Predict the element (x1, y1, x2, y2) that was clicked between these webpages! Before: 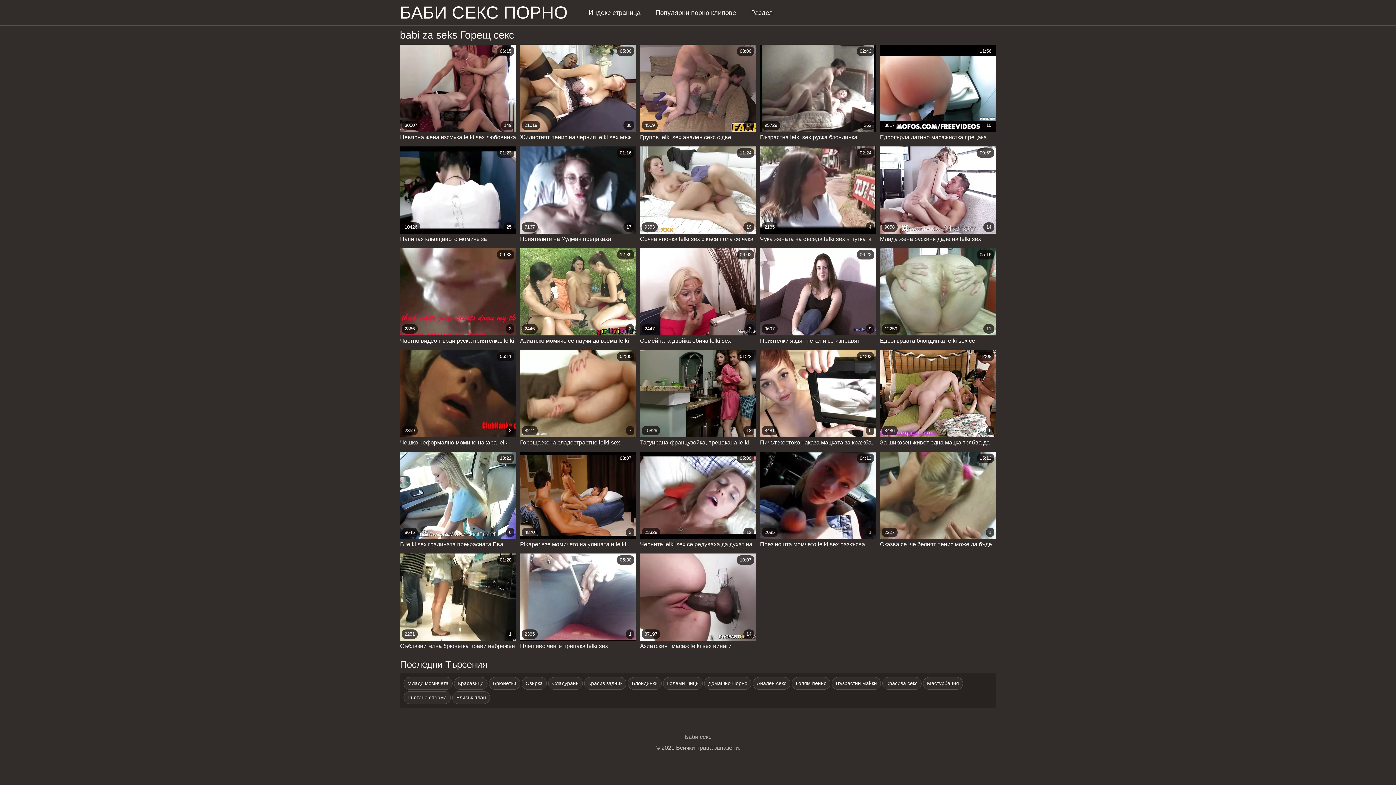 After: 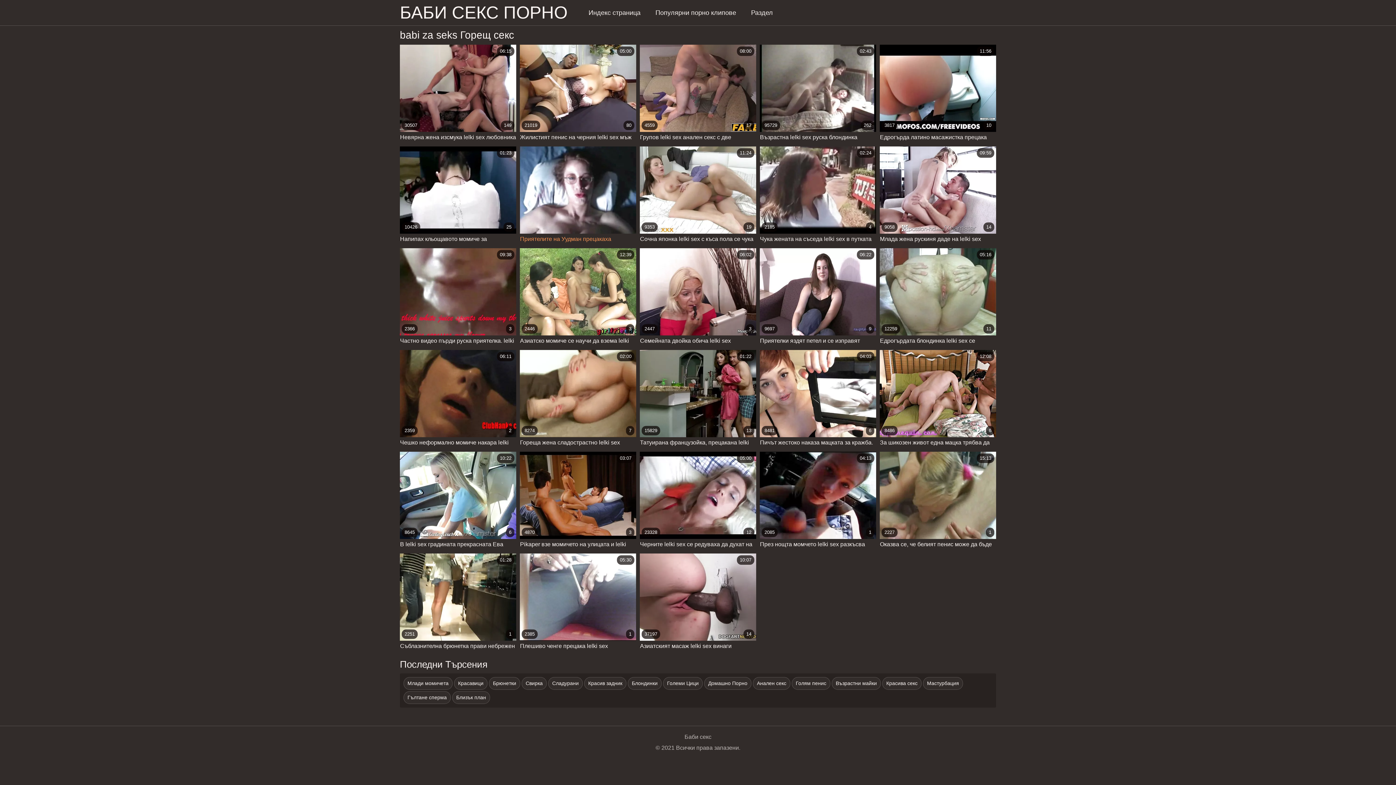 Action: label: 7167
17
01:16
Приятелите на Уудман прецакаха латиноамериканка в lelki sex груповия бандит на MZHM. bbox: (520, 146, 636, 244)